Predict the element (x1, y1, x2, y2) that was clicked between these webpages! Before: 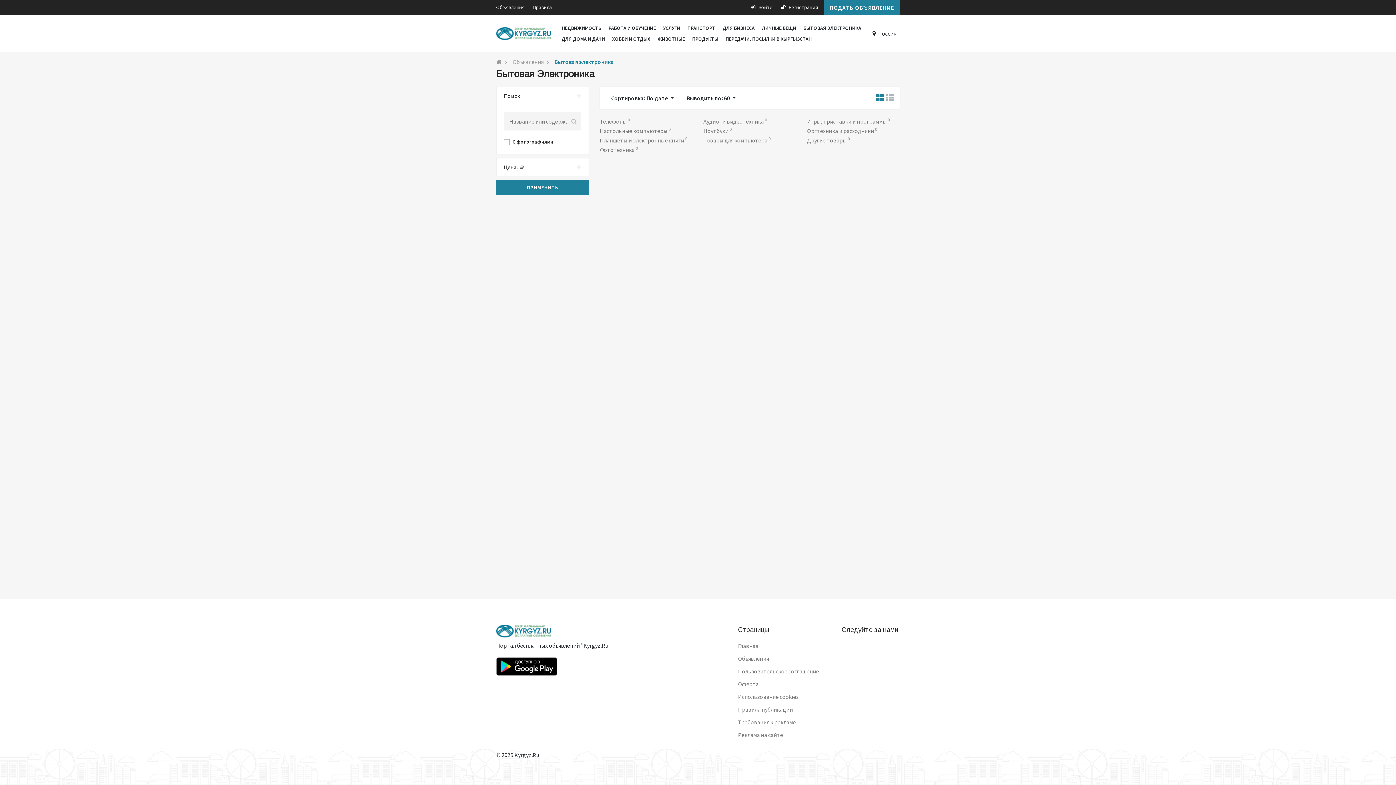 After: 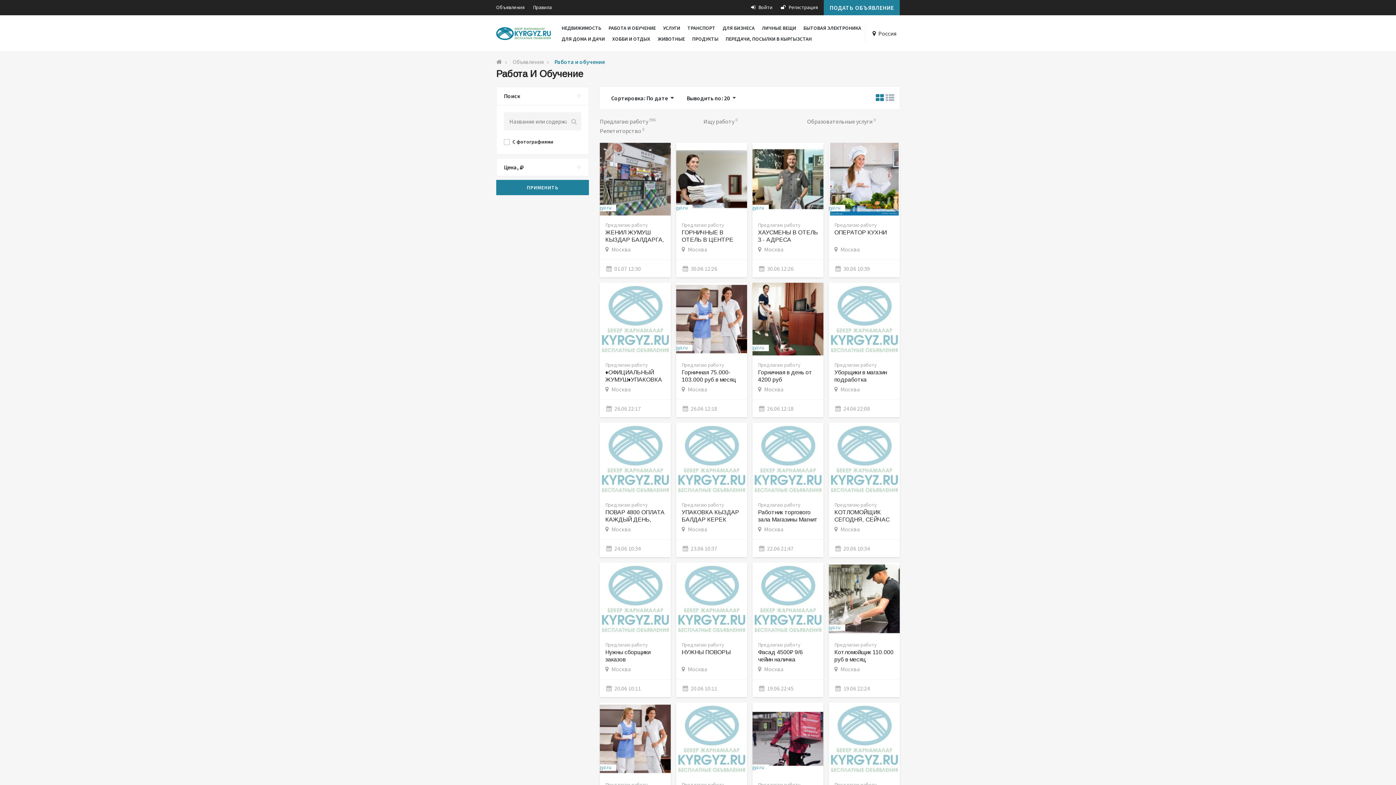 Action: bbox: (605, 22, 659, 33) label: РАБОТА И ОБУЧЕНИЕ